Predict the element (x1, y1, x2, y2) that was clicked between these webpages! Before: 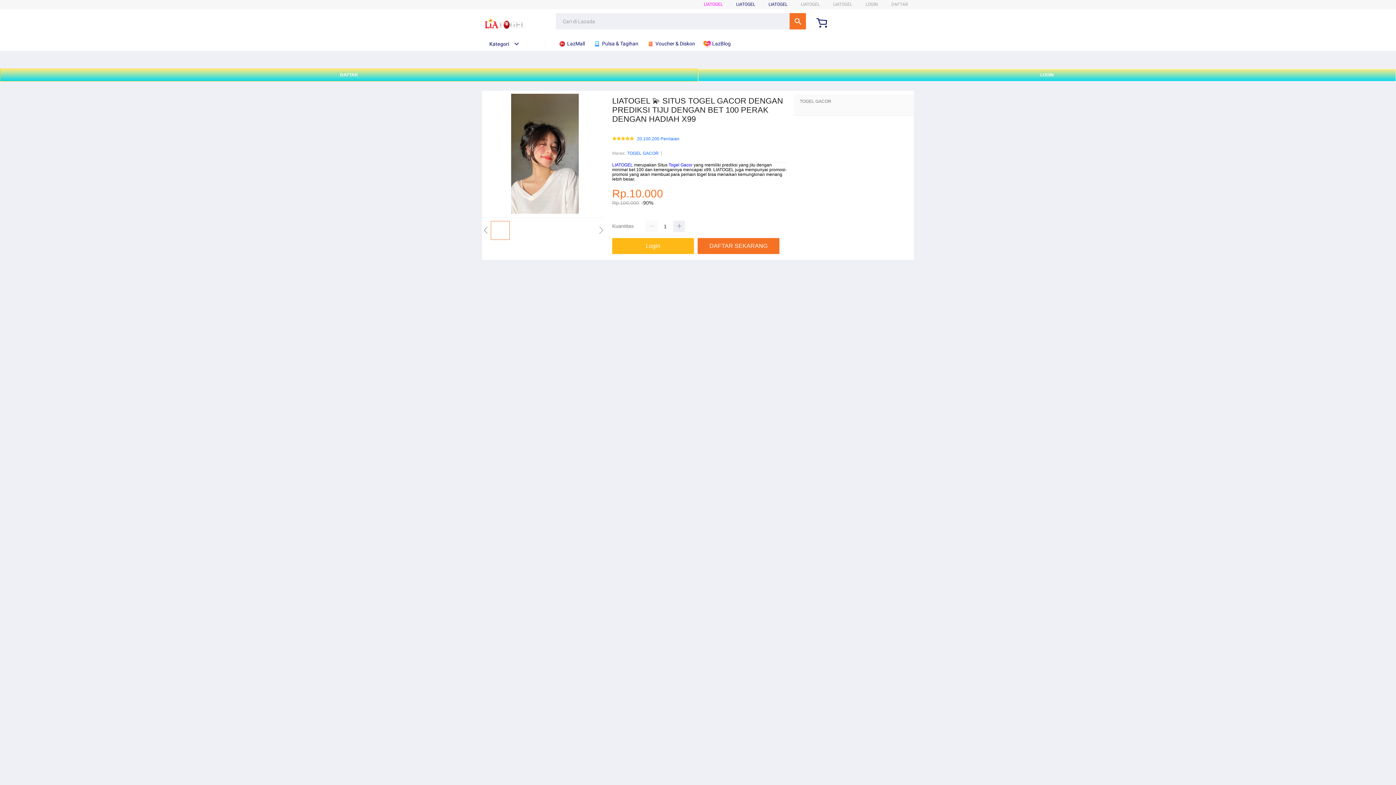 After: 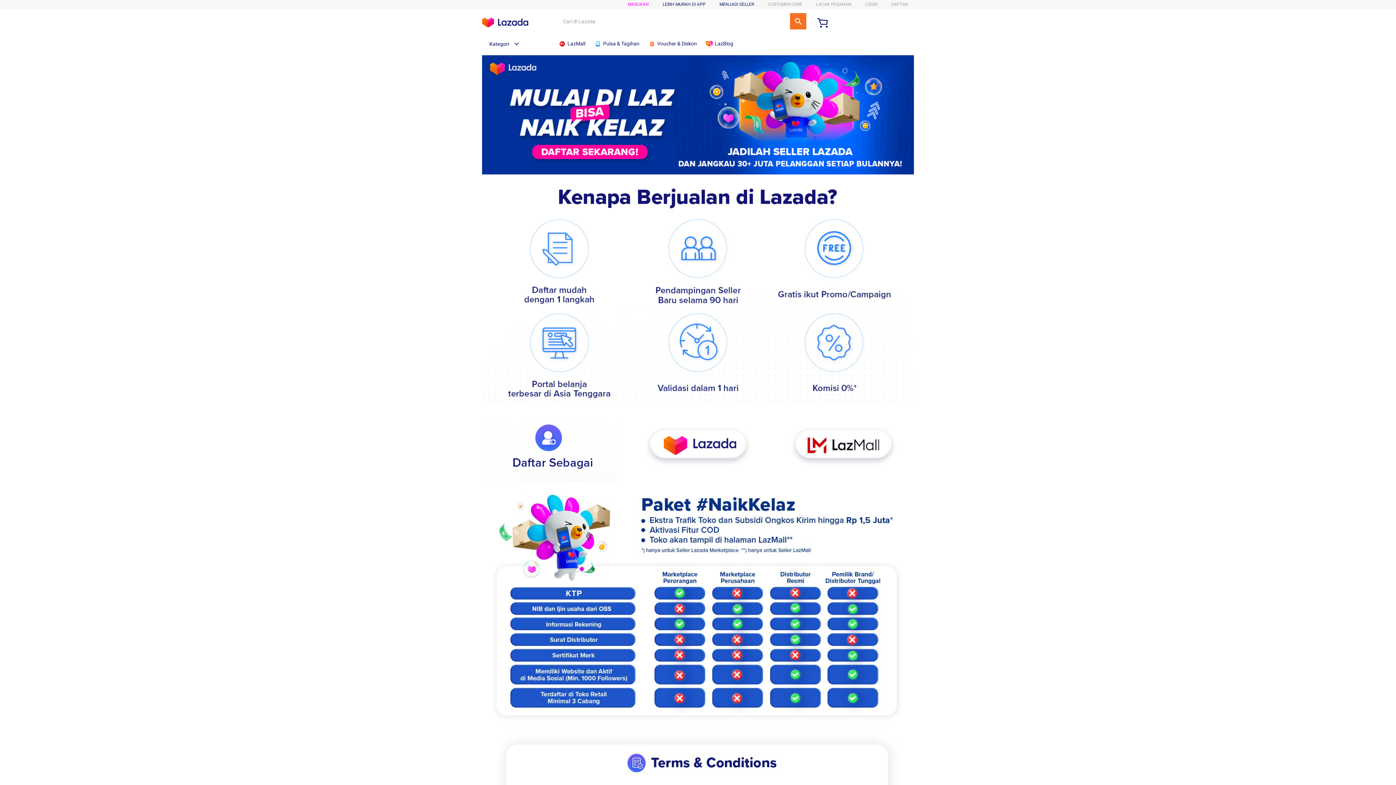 Action: label: LIATOGEL bbox: (768, 1, 787, 6)